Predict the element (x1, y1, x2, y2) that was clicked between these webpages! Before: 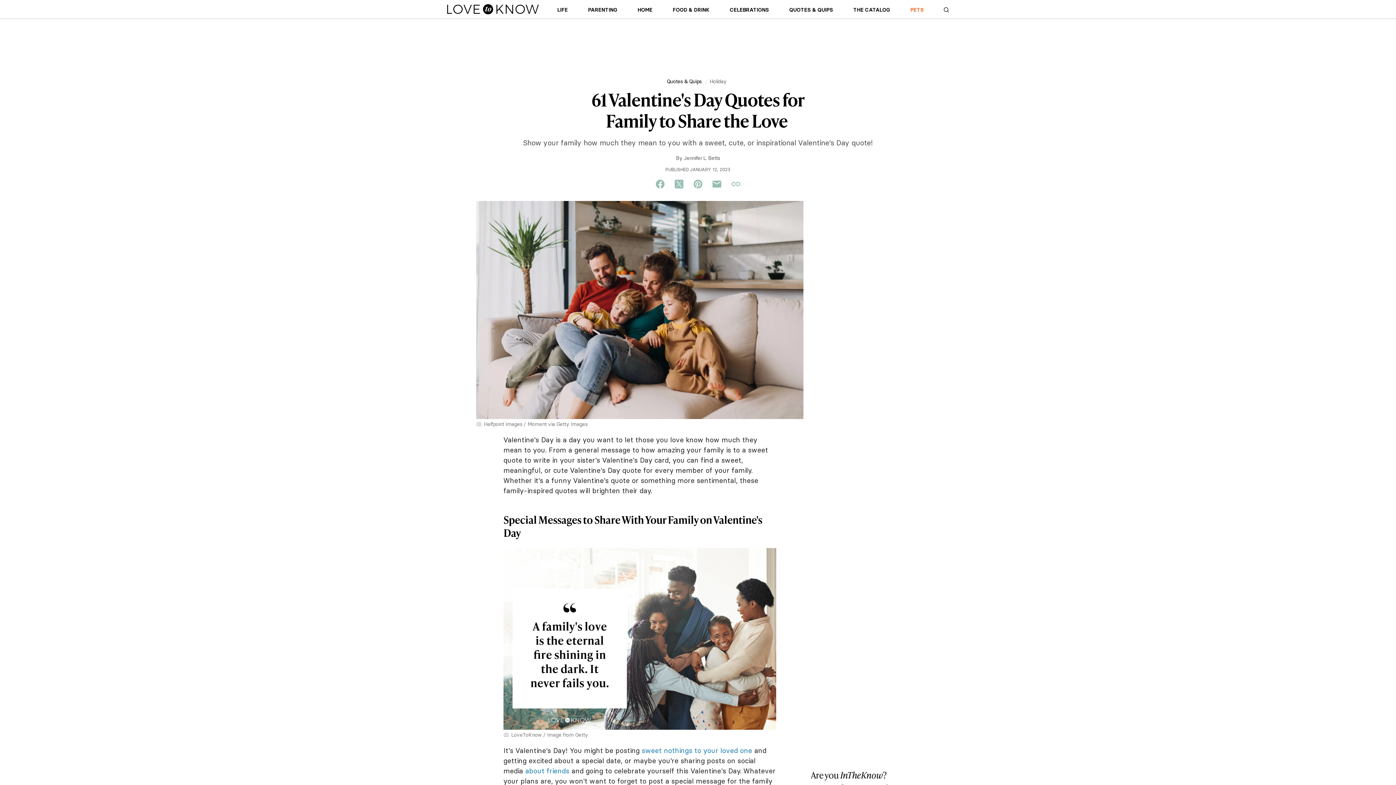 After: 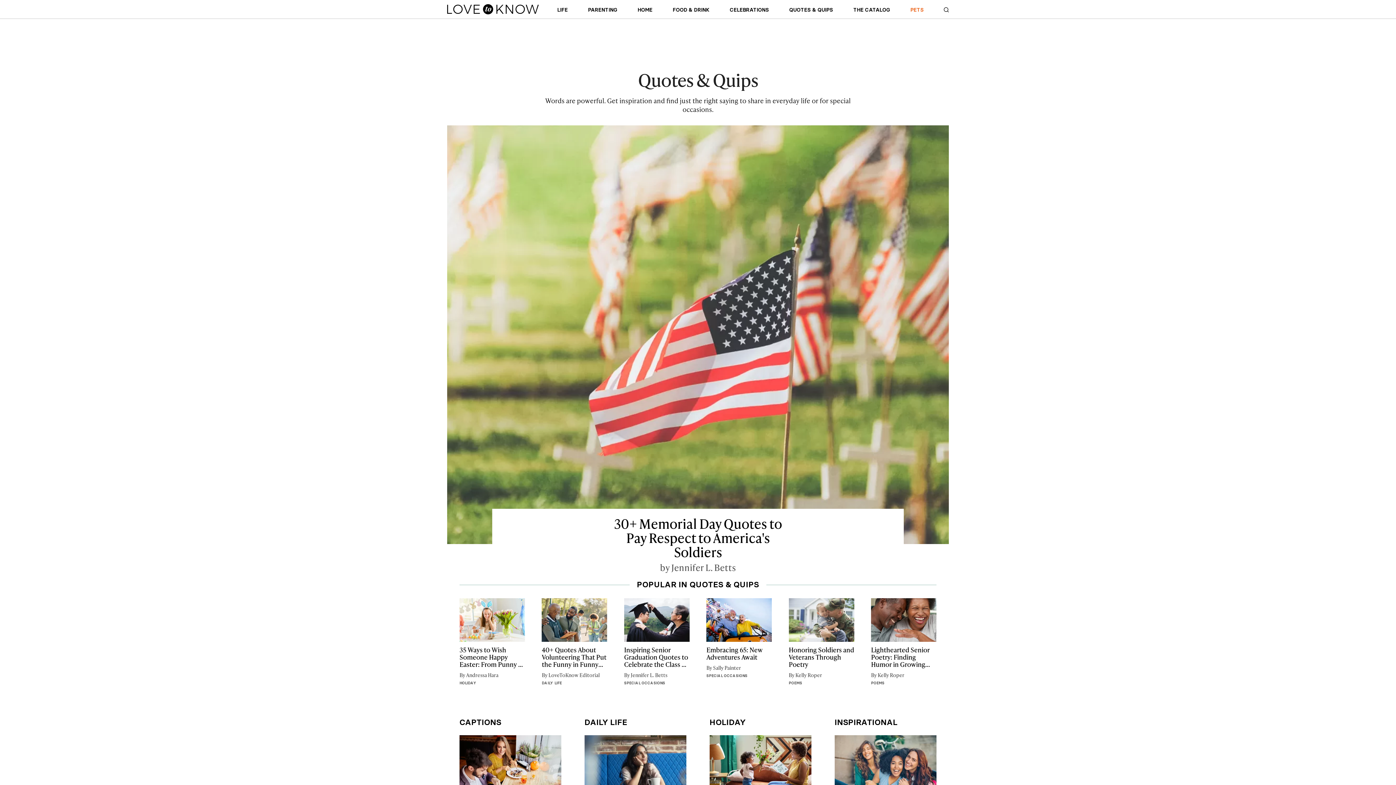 Action: label: Quotes & Quips bbox: (666, 77, 701, 85)